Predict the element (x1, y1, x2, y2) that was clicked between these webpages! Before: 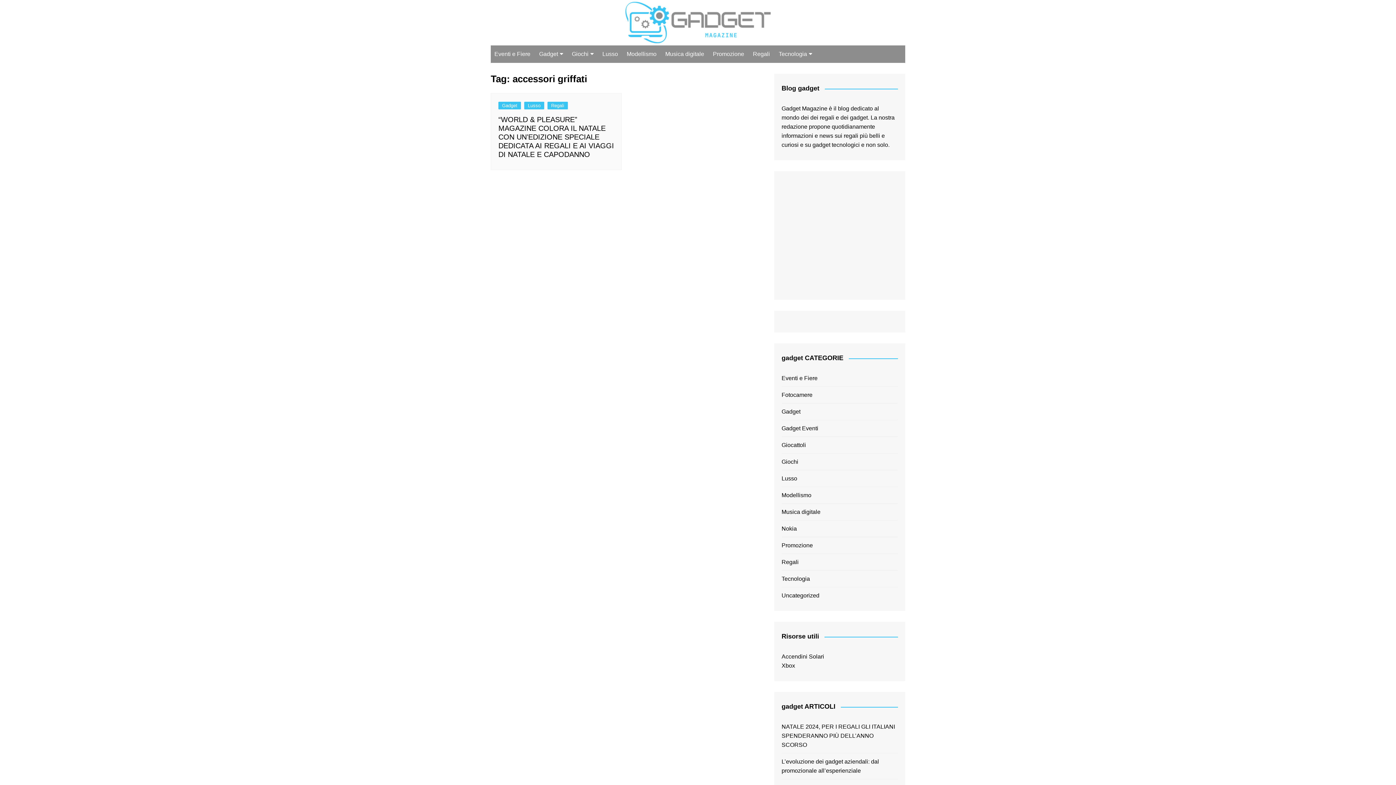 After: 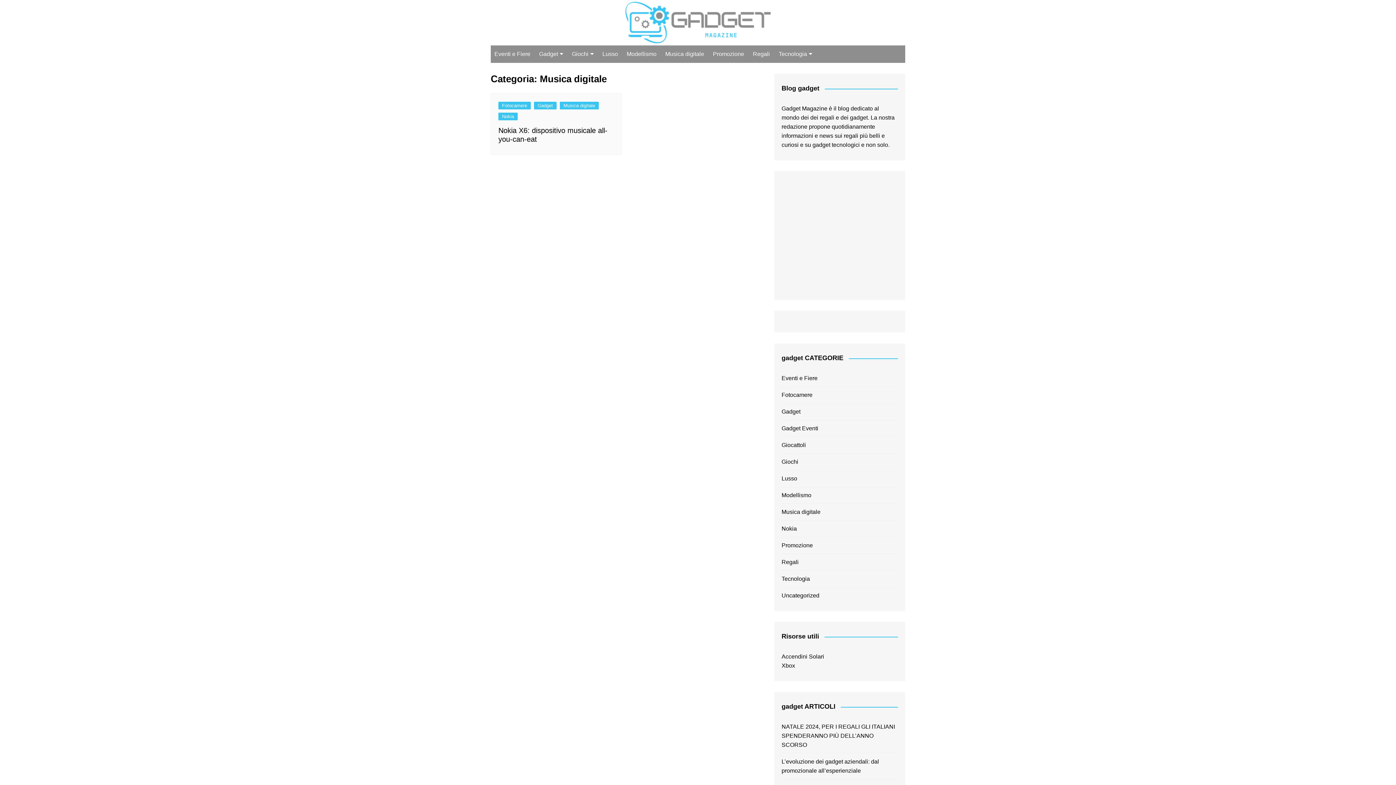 Action: label: Musica digitale bbox: (781, 507, 820, 516)